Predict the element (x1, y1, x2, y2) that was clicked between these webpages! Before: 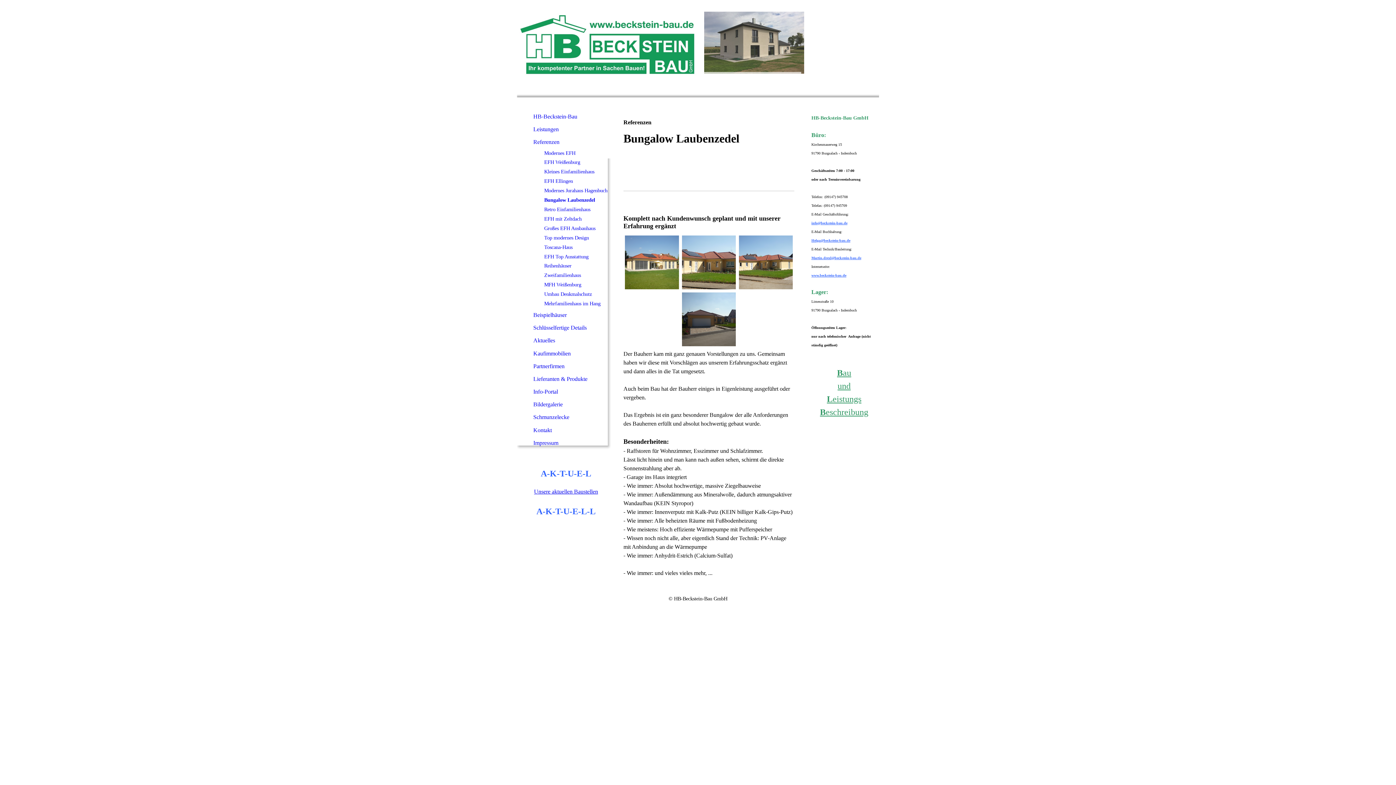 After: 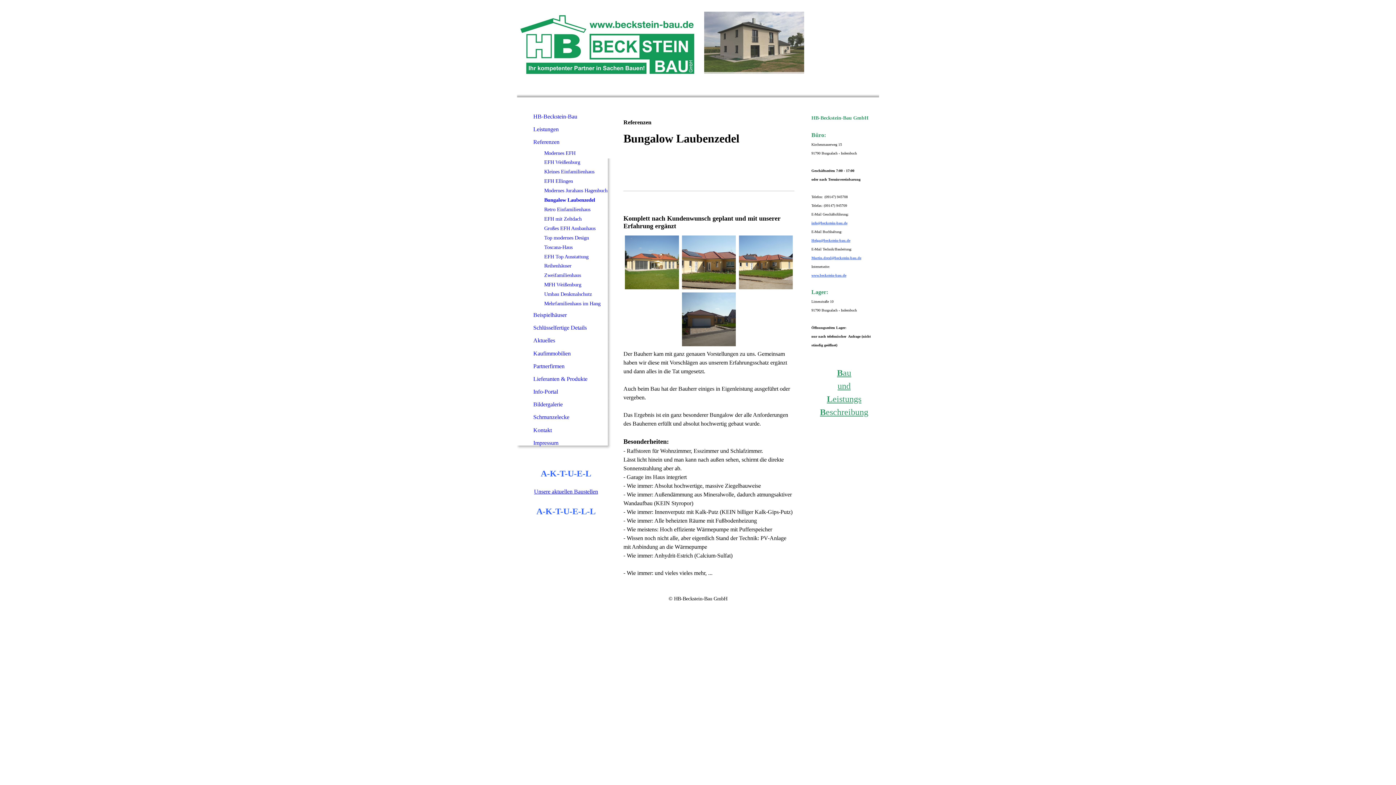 Action: bbox: (811, 238, 850, 242) label: Helga@beckstein-bau.de